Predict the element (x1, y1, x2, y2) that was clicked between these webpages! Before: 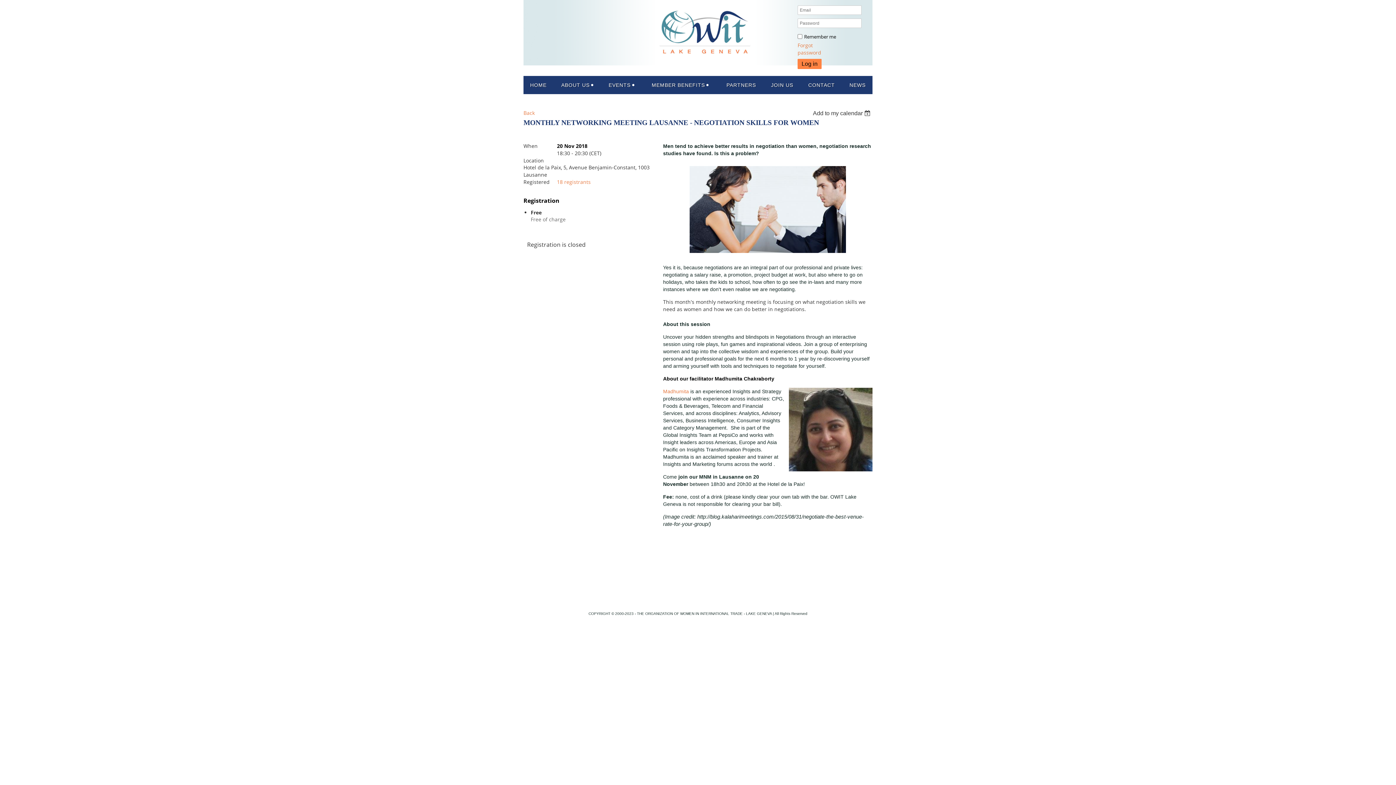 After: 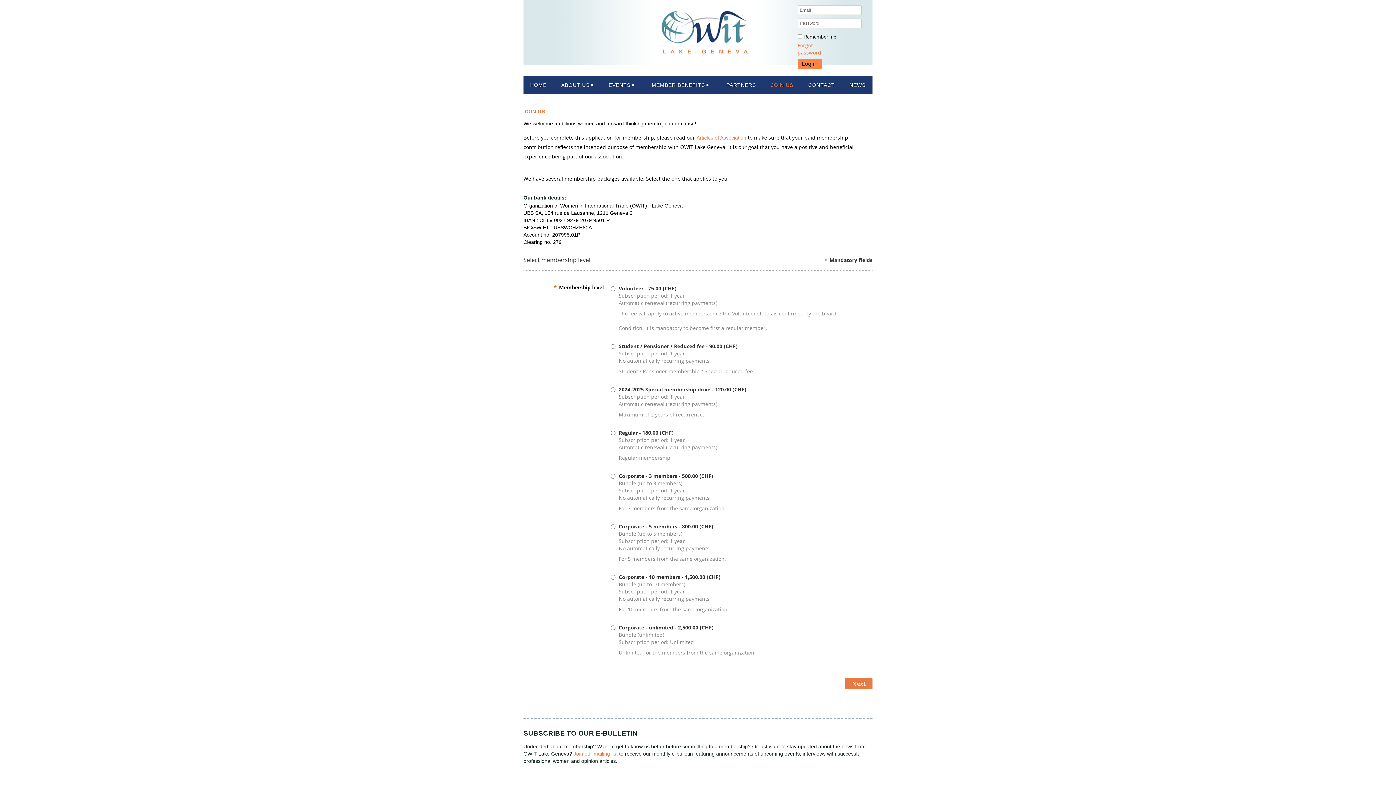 Action: label: JOIN US bbox: (764, 76, 800, 94)